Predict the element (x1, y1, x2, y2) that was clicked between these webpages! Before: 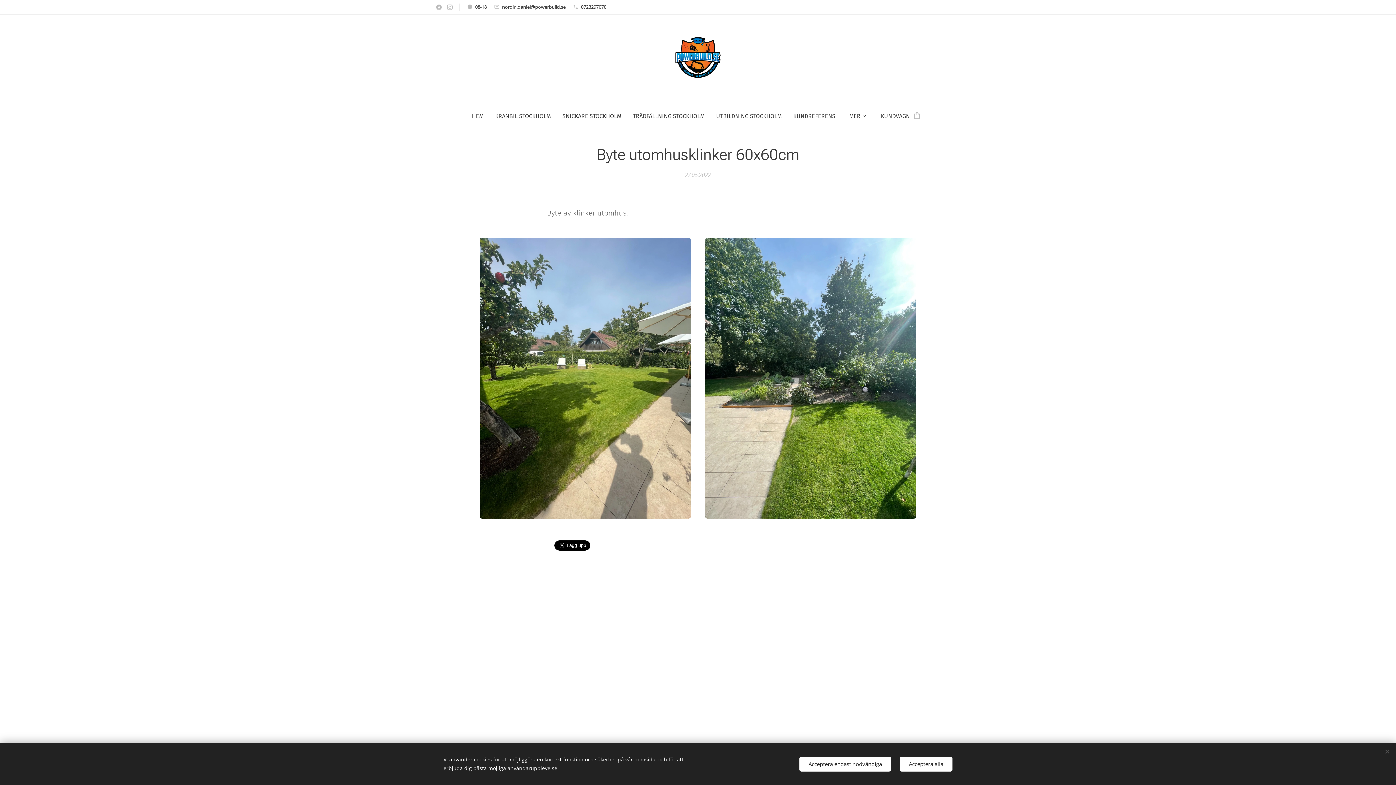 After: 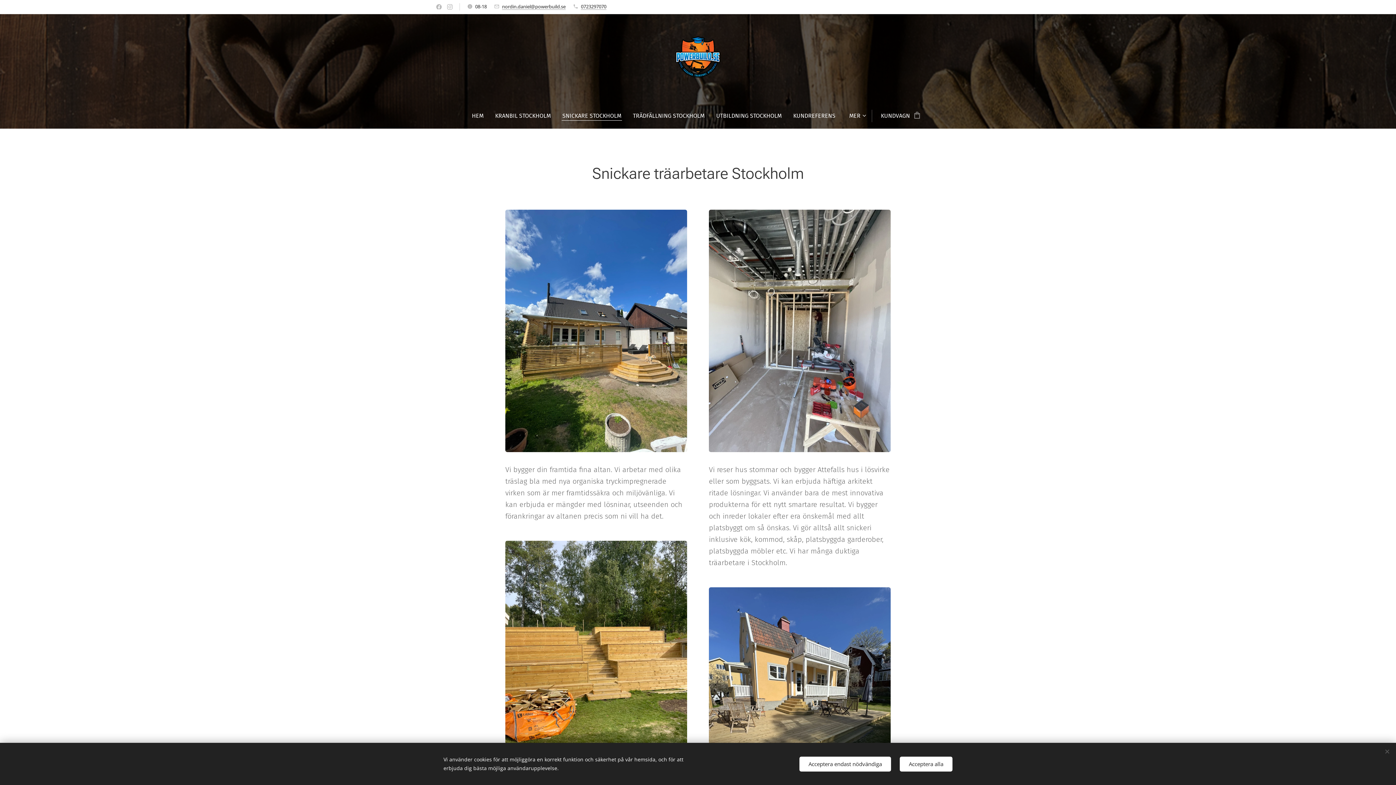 Action: bbox: (556, 107, 627, 125) label: SNICKARE STOCKHOLM